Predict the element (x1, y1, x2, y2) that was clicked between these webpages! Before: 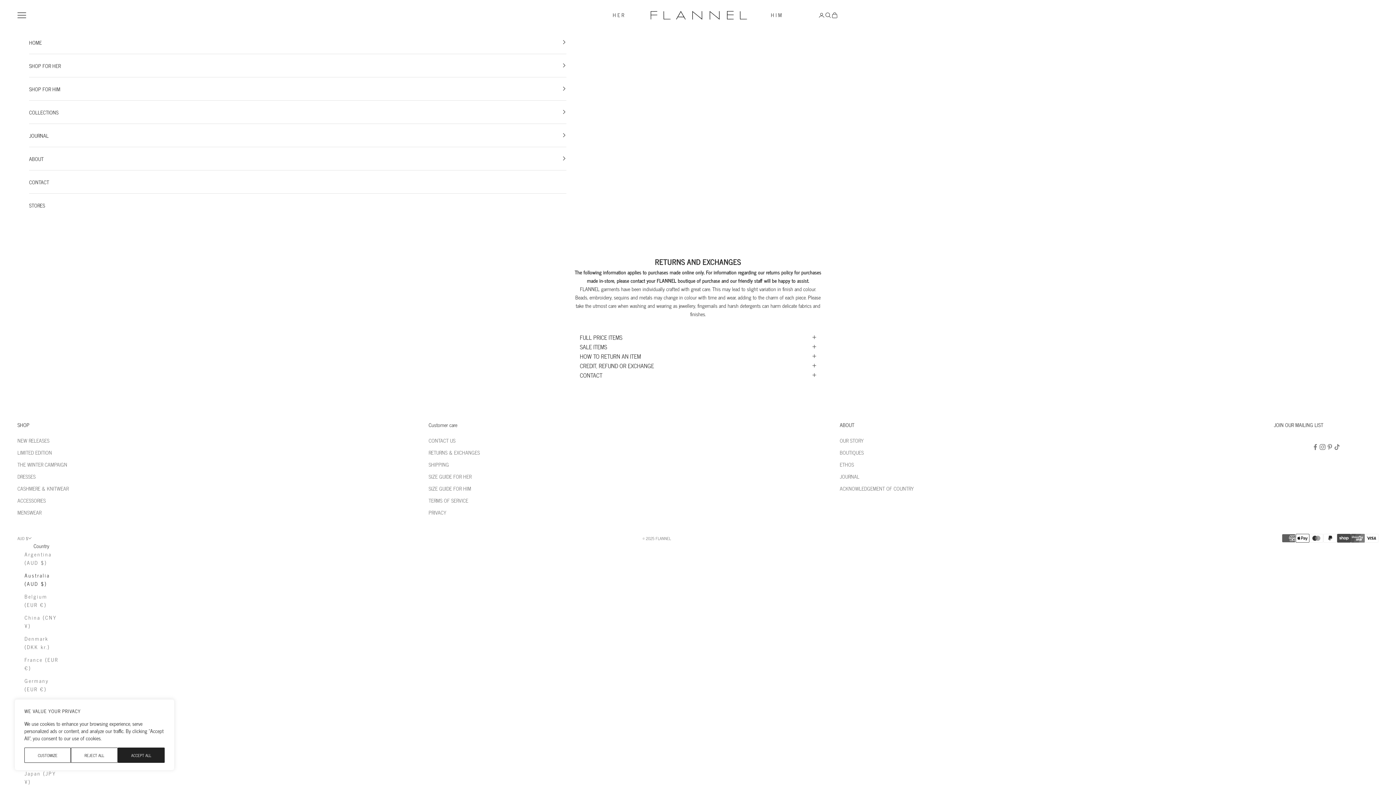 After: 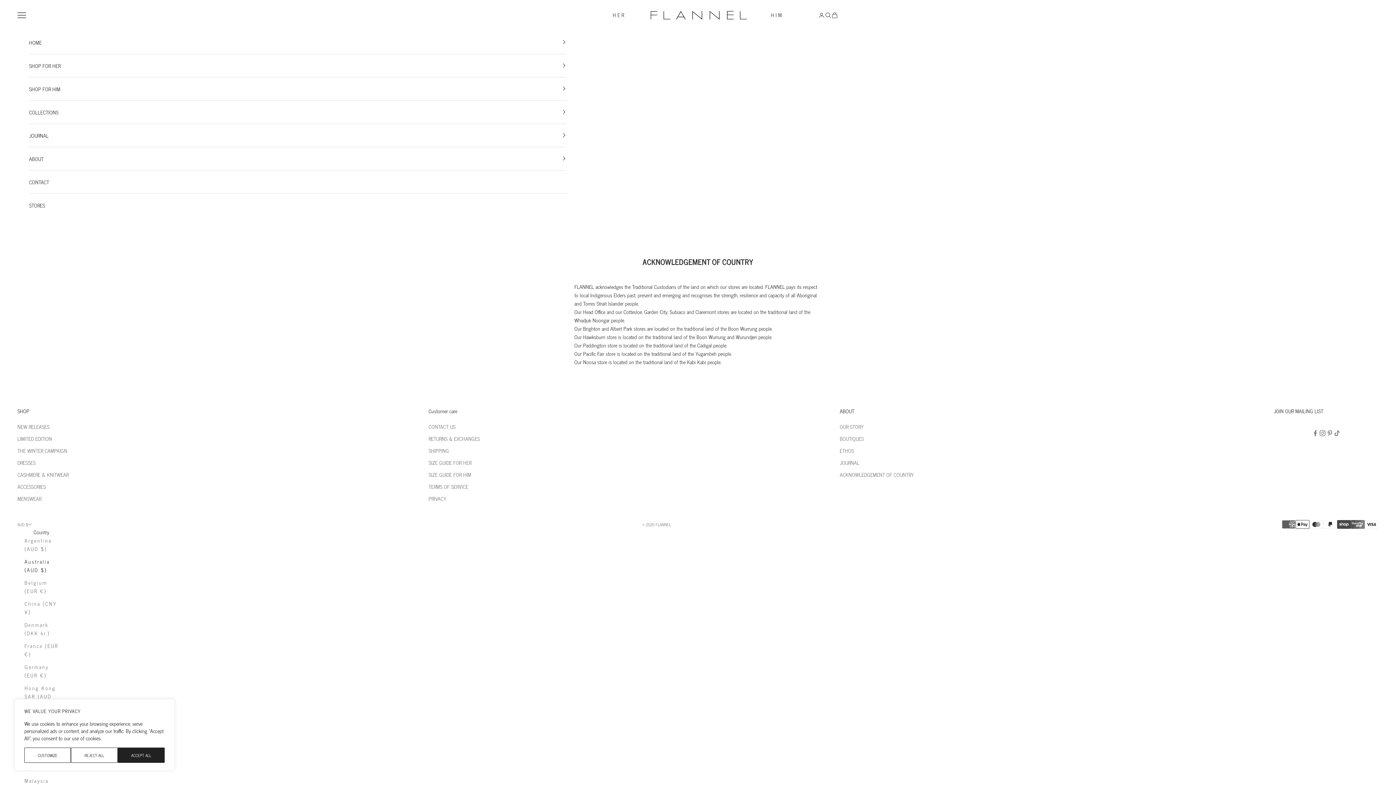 Action: label: ACKNOWLEDGEMENT OF COUNTRY bbox: (840, 484, 914, 492)